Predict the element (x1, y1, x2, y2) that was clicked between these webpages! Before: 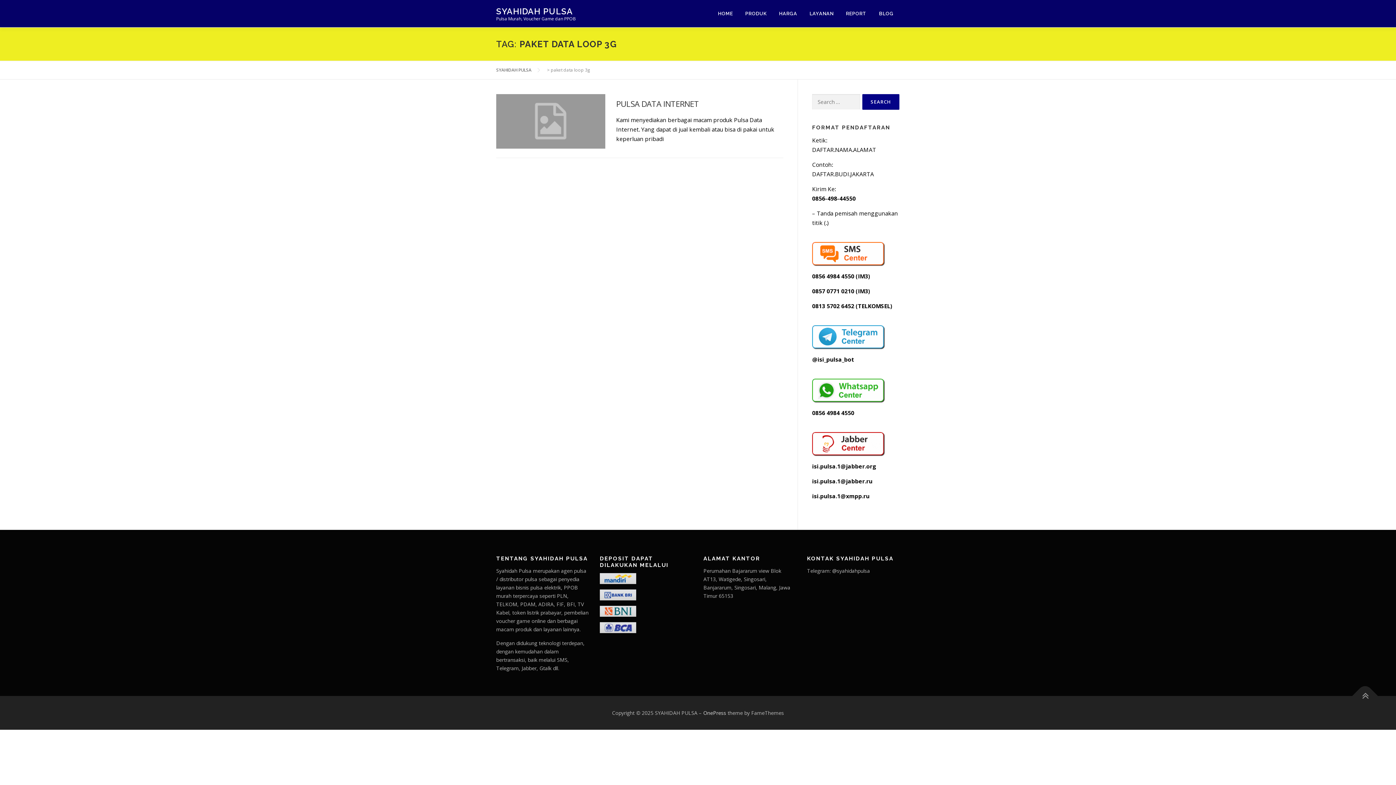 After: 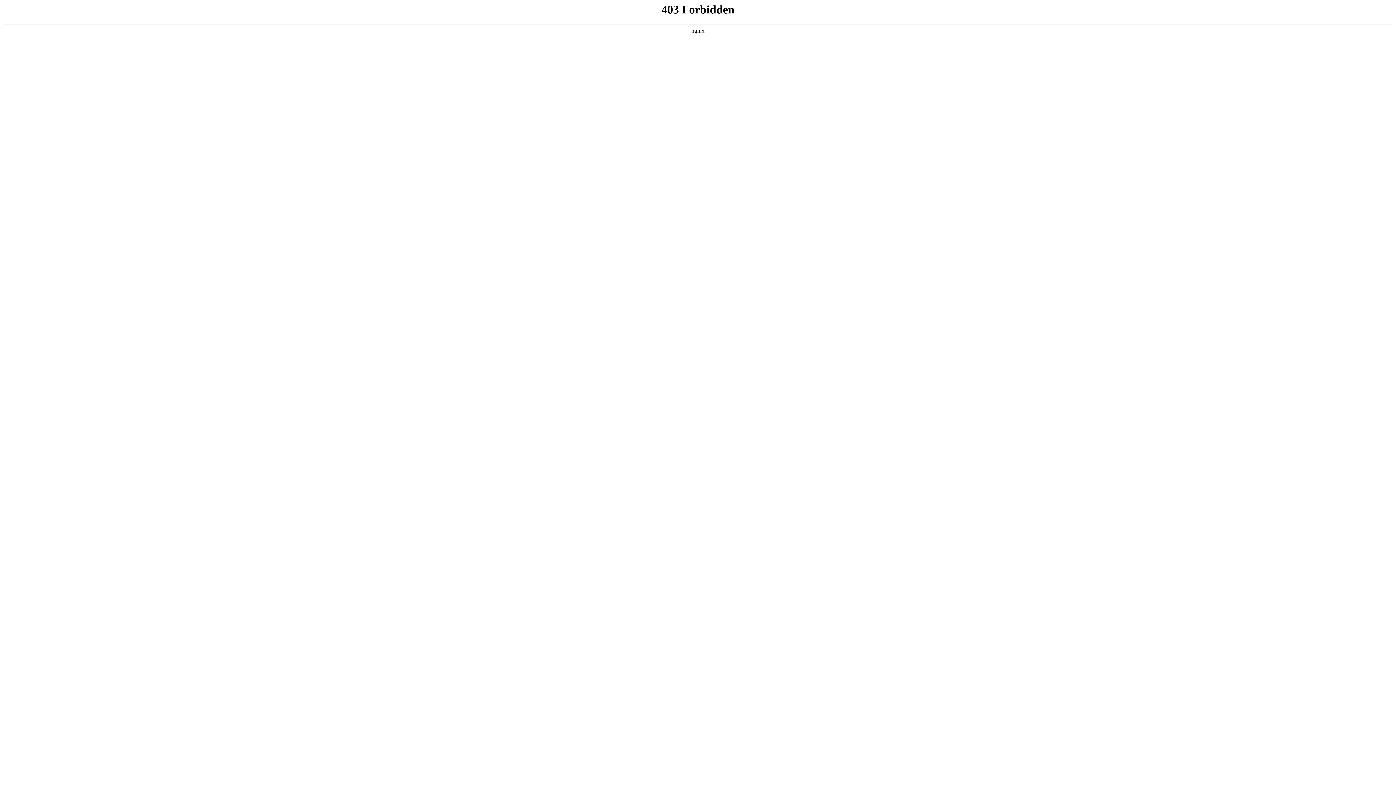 Action: label: OnePress bbox: (703, 709, 726, 716)